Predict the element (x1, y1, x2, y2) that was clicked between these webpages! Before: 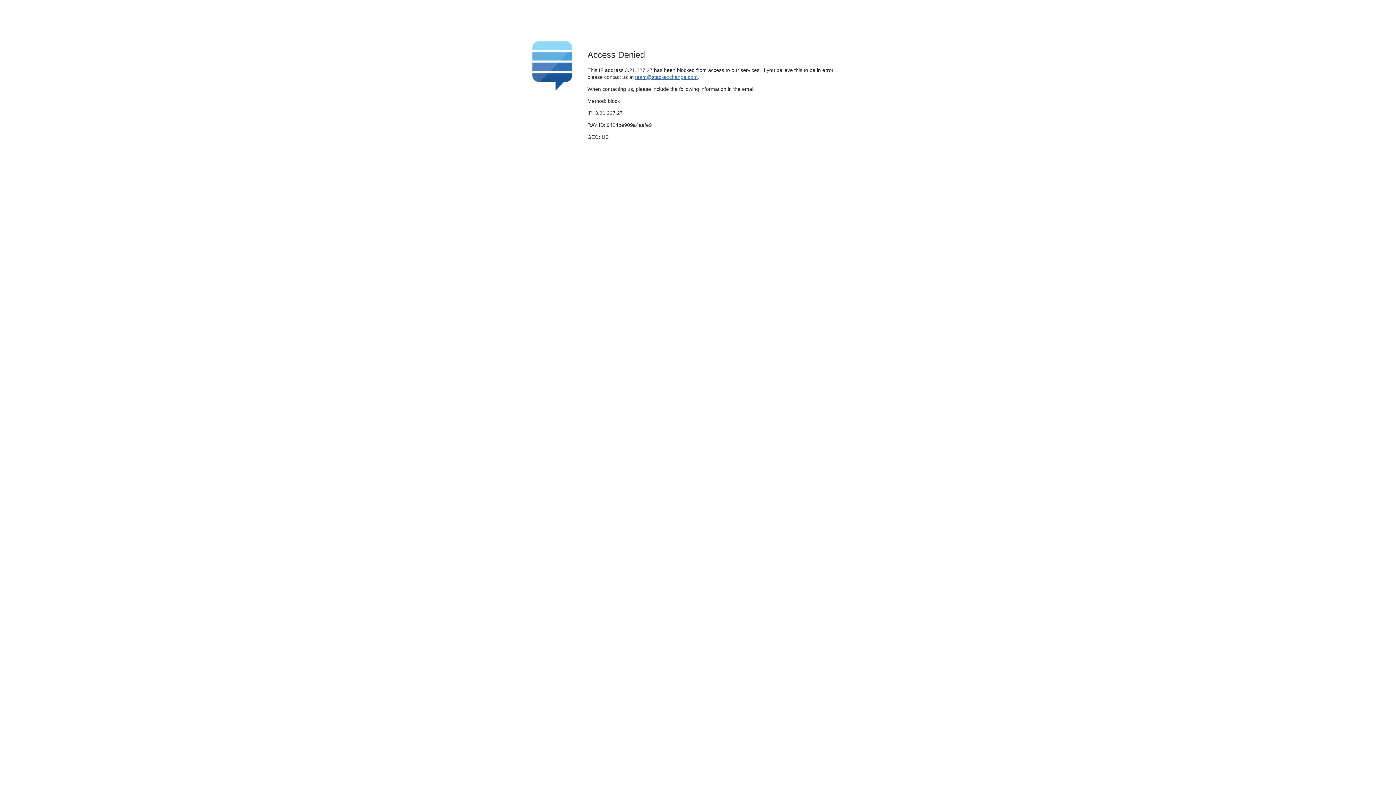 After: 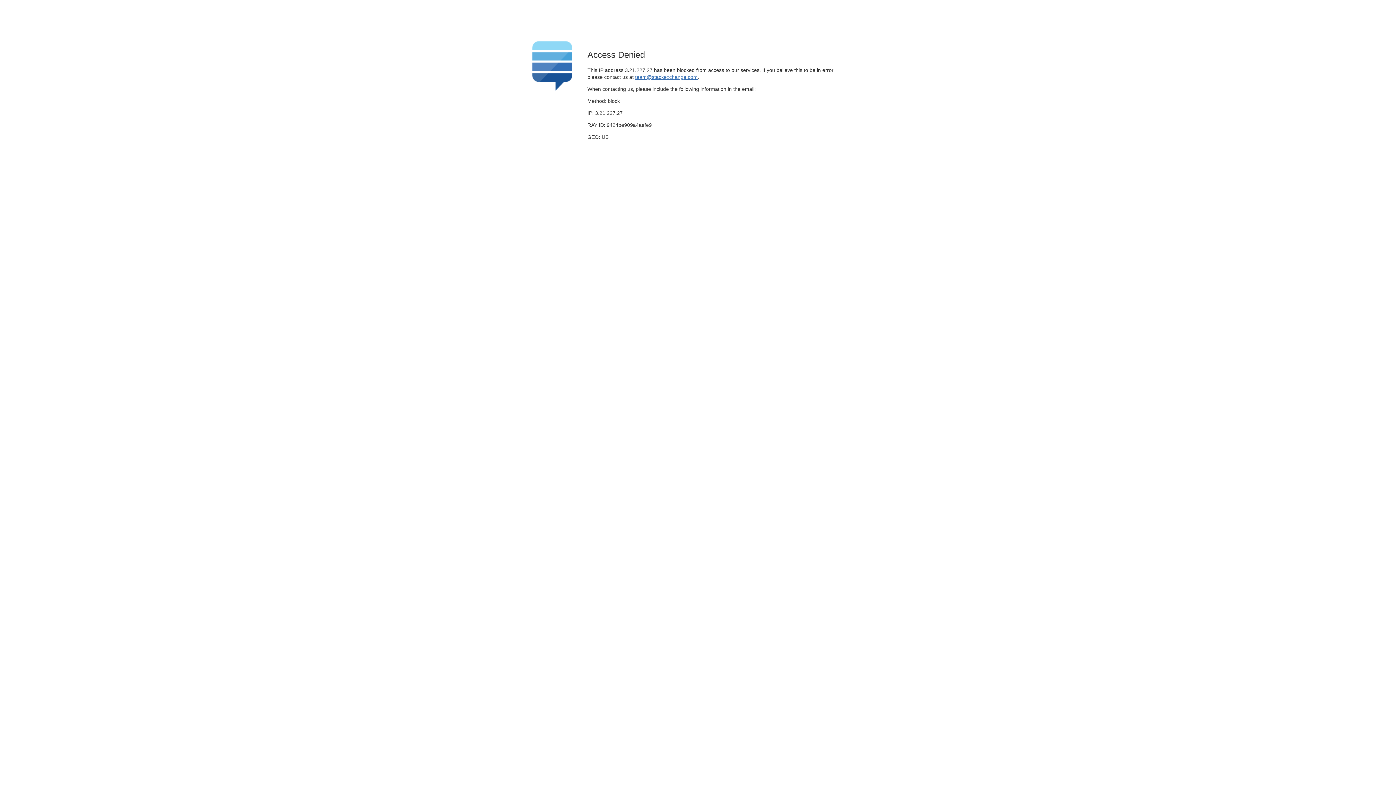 Action: bbox: (635, 74, 697, 79) label: team@stackexchange.com